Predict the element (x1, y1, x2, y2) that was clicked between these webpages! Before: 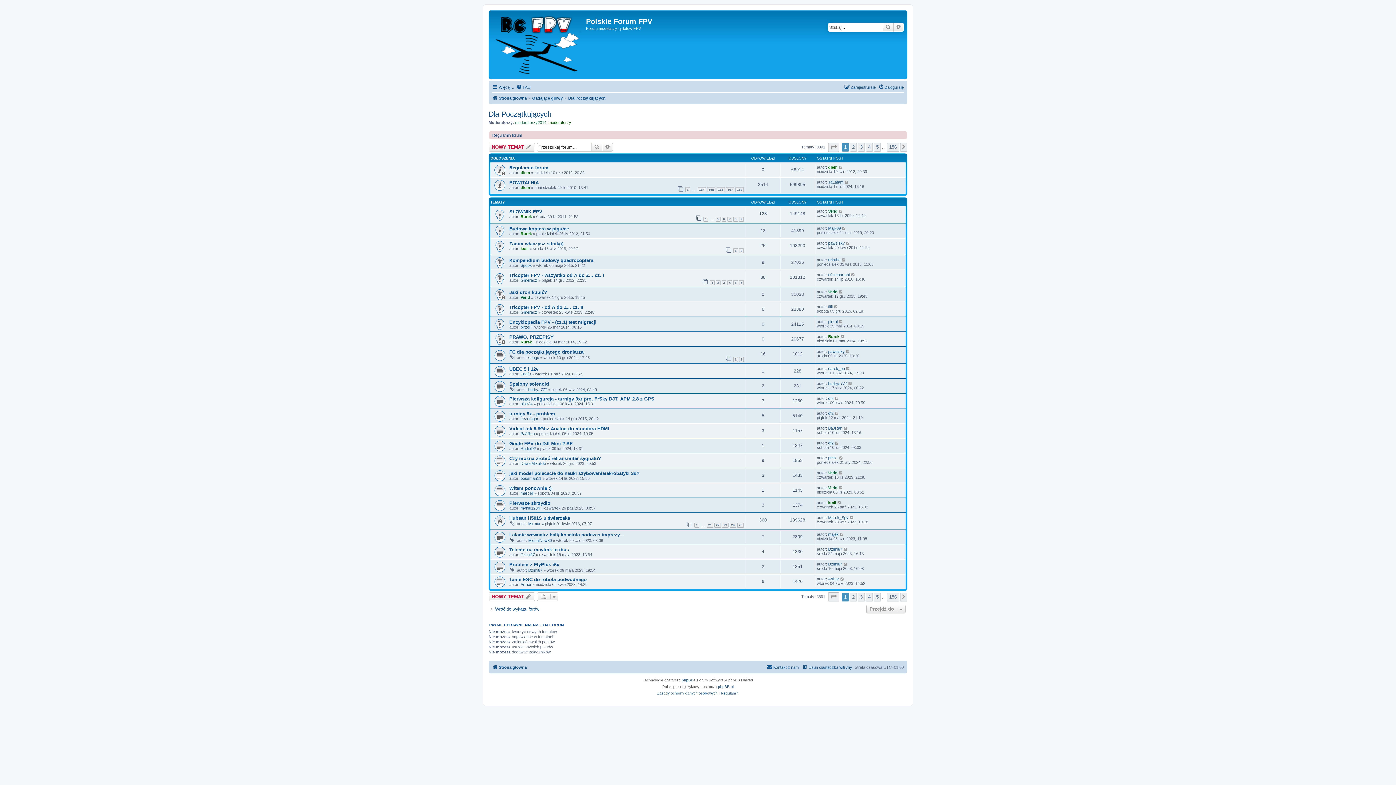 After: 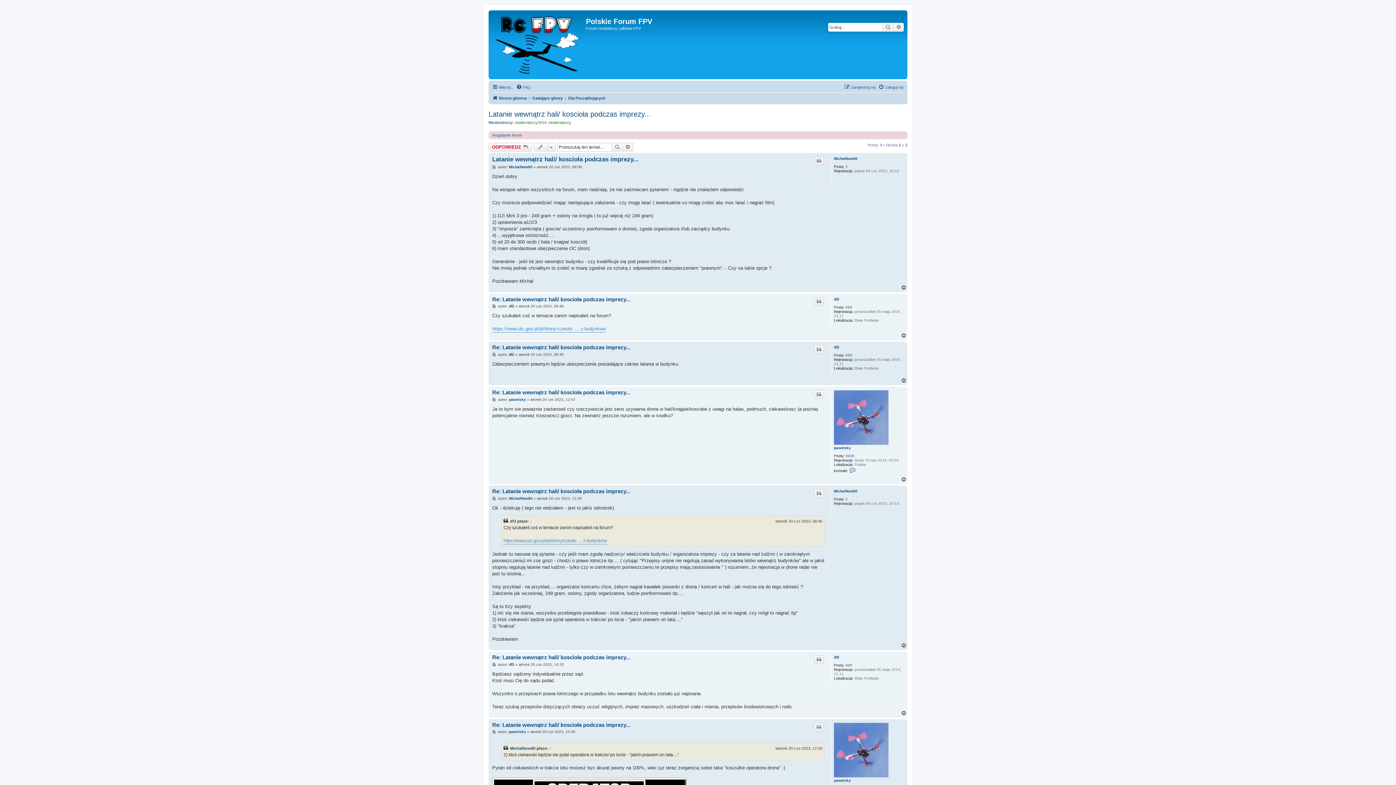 Action: bbox: (509, 532, 624, 537) label: Latanie wewnątrz hali/ koscioła podczas imprezy...